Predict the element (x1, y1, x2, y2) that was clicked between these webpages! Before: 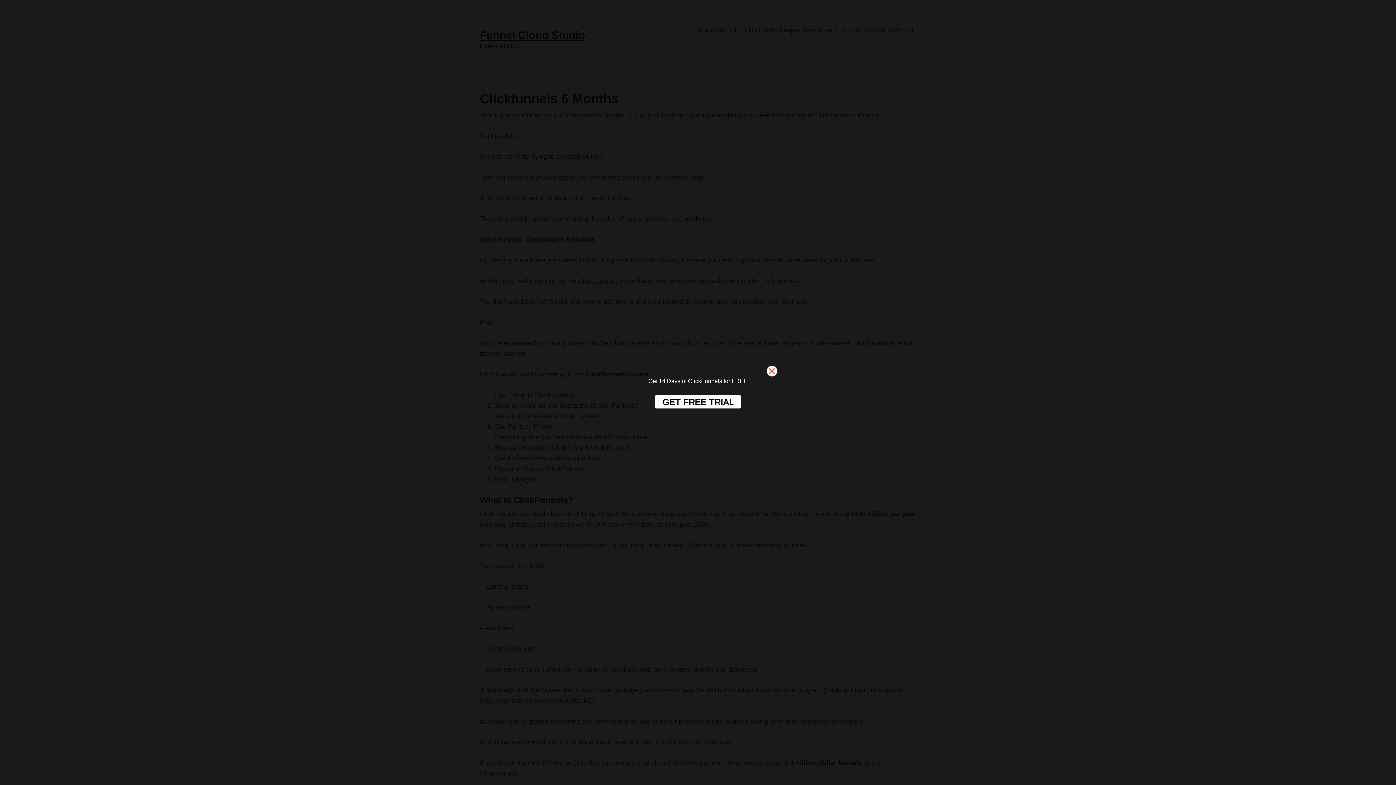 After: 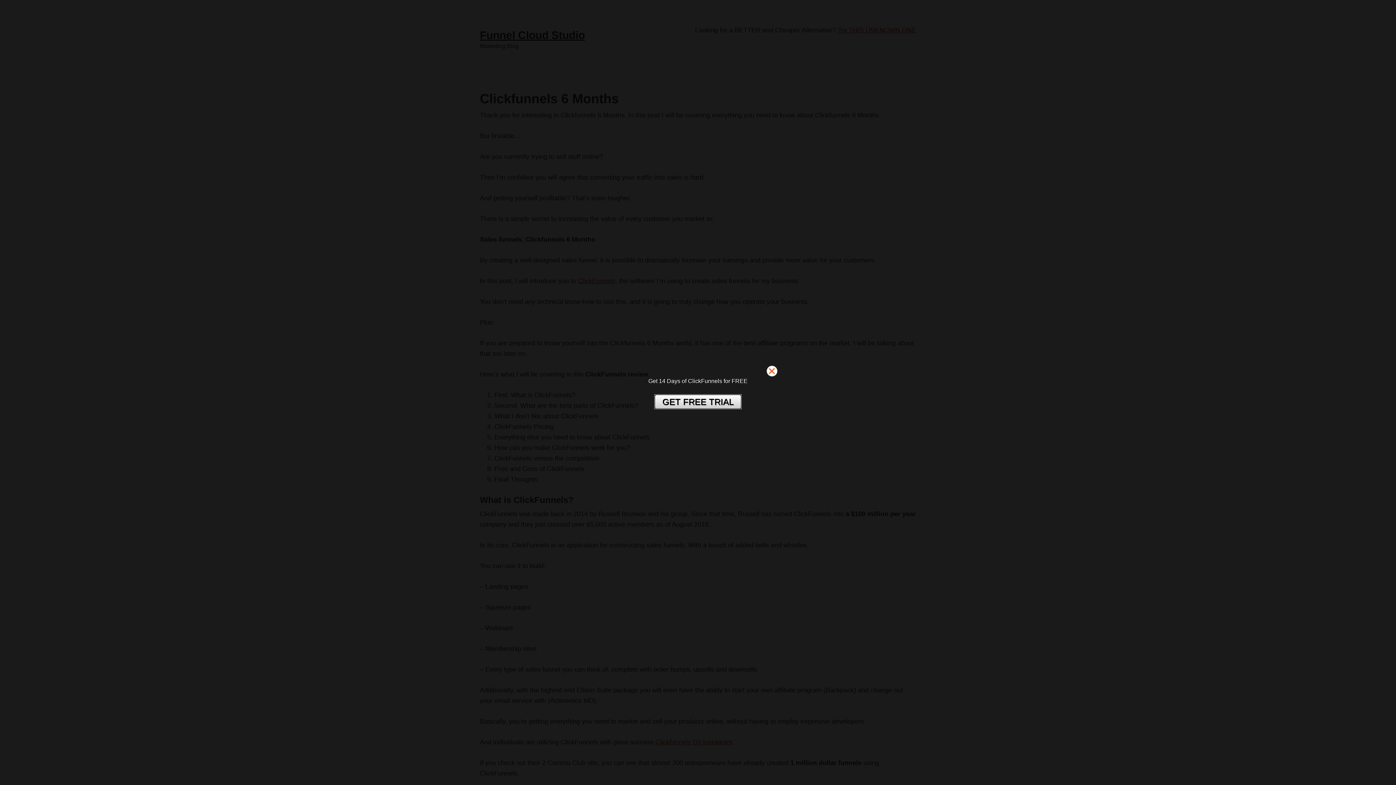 Action: bbox: (654, 394, 741, 409) label: GET FREE TRIAL